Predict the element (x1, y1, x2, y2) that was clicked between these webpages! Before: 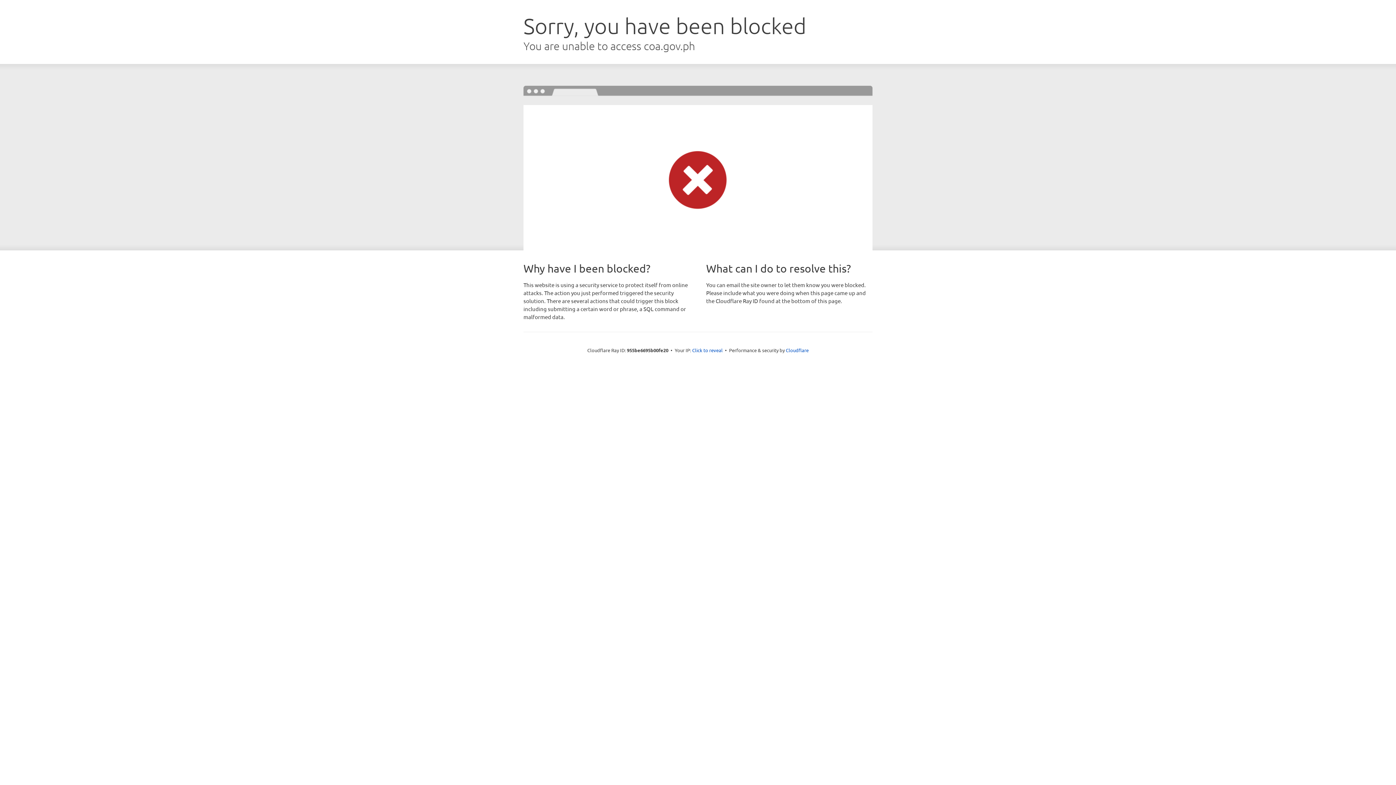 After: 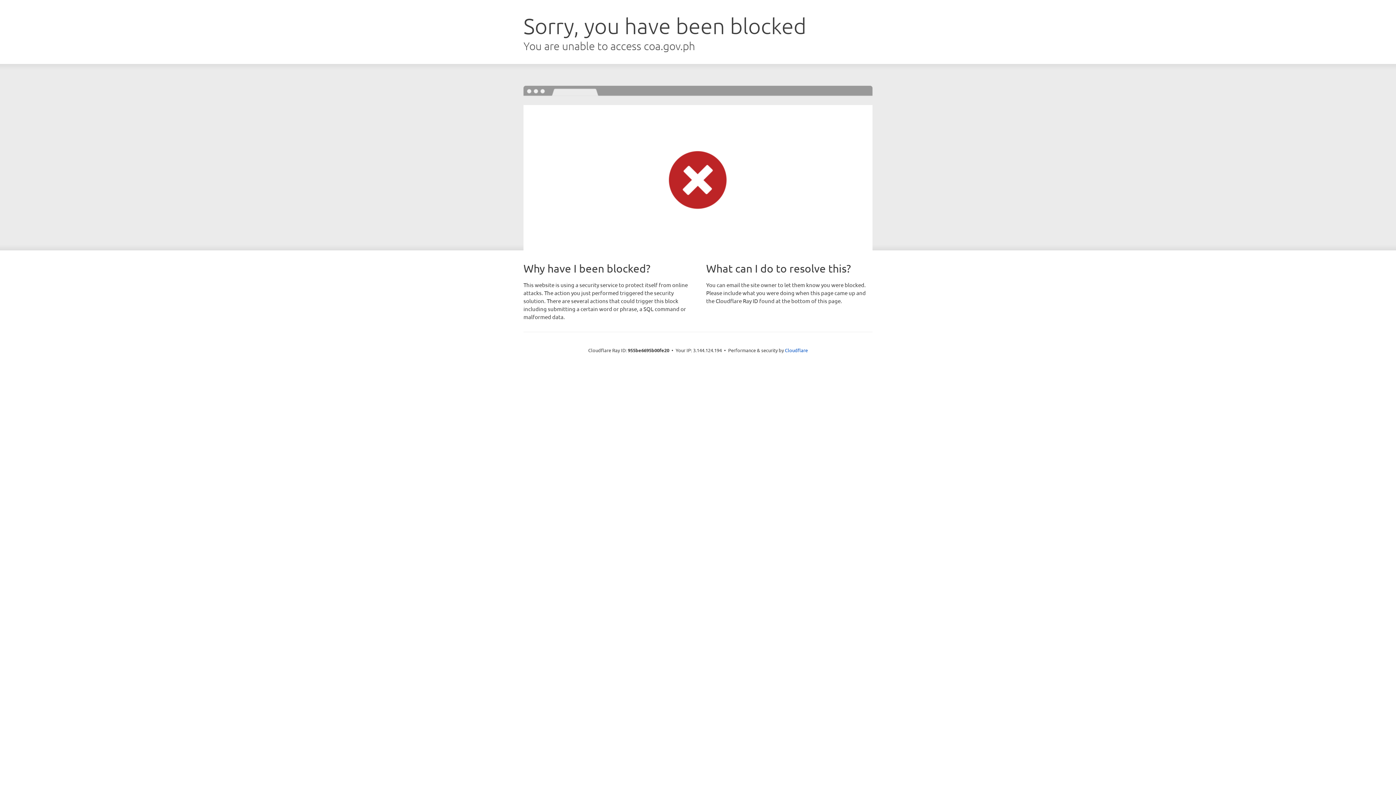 Action: bbox: (692, 346, 722, 353) label: Click to reveal